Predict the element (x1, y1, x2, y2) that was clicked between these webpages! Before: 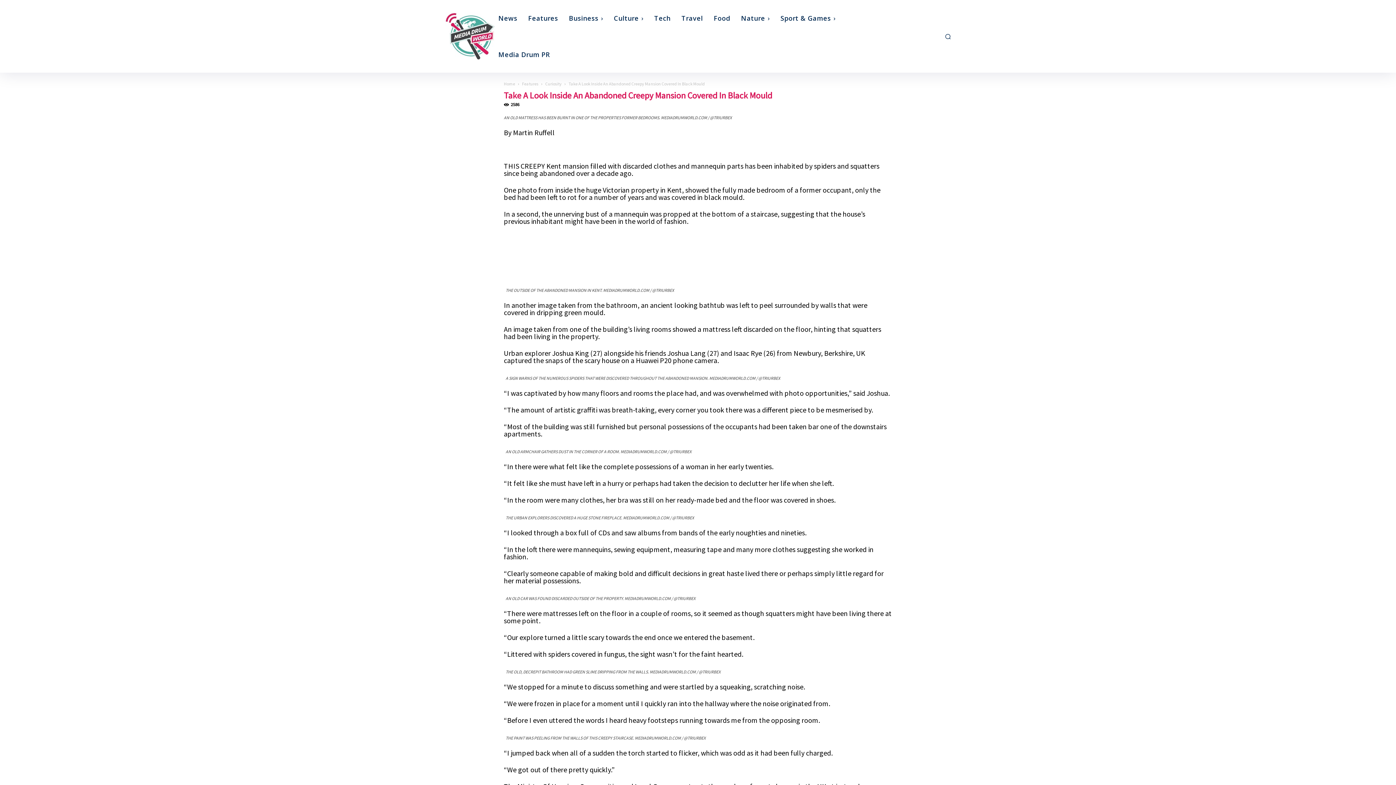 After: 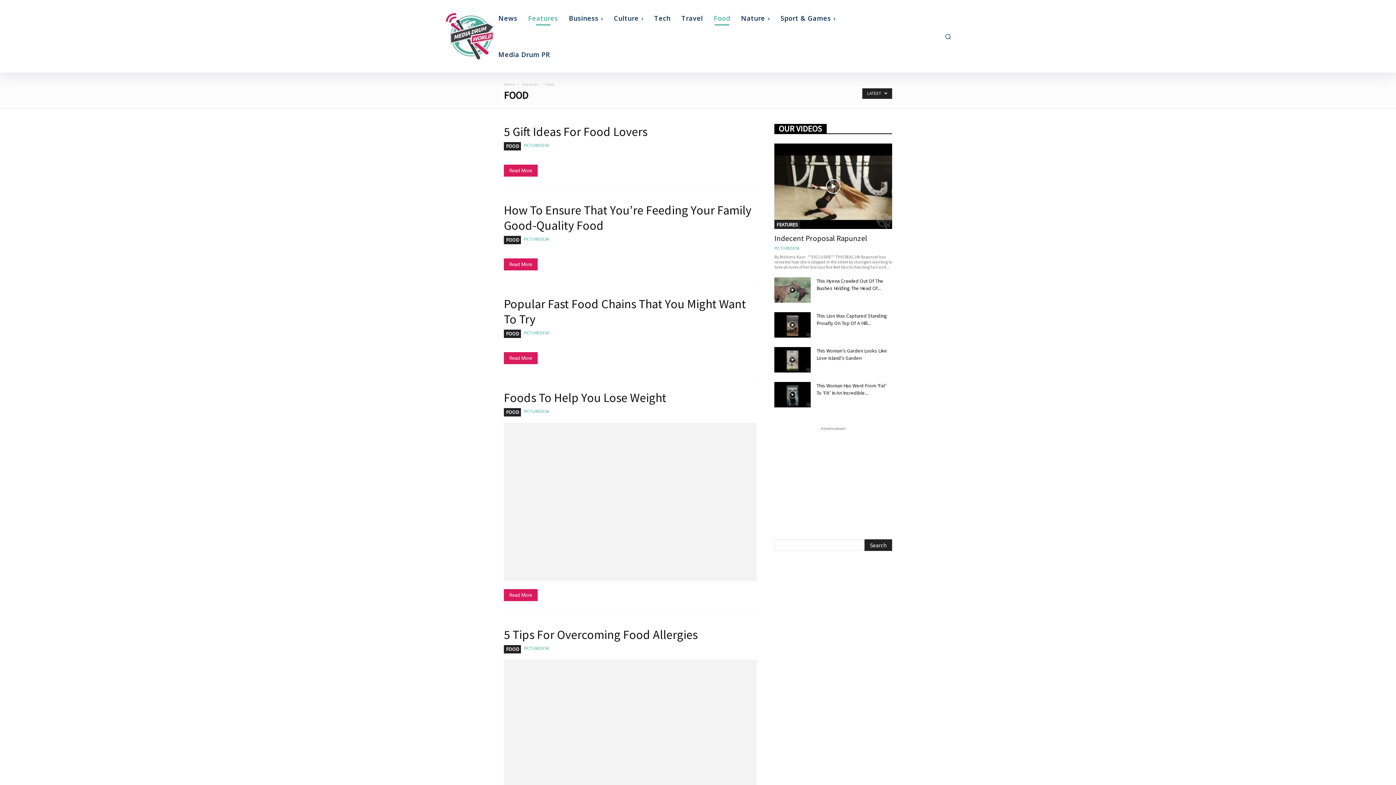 Action: bbox: (710, 0, 734, 36) label: Food